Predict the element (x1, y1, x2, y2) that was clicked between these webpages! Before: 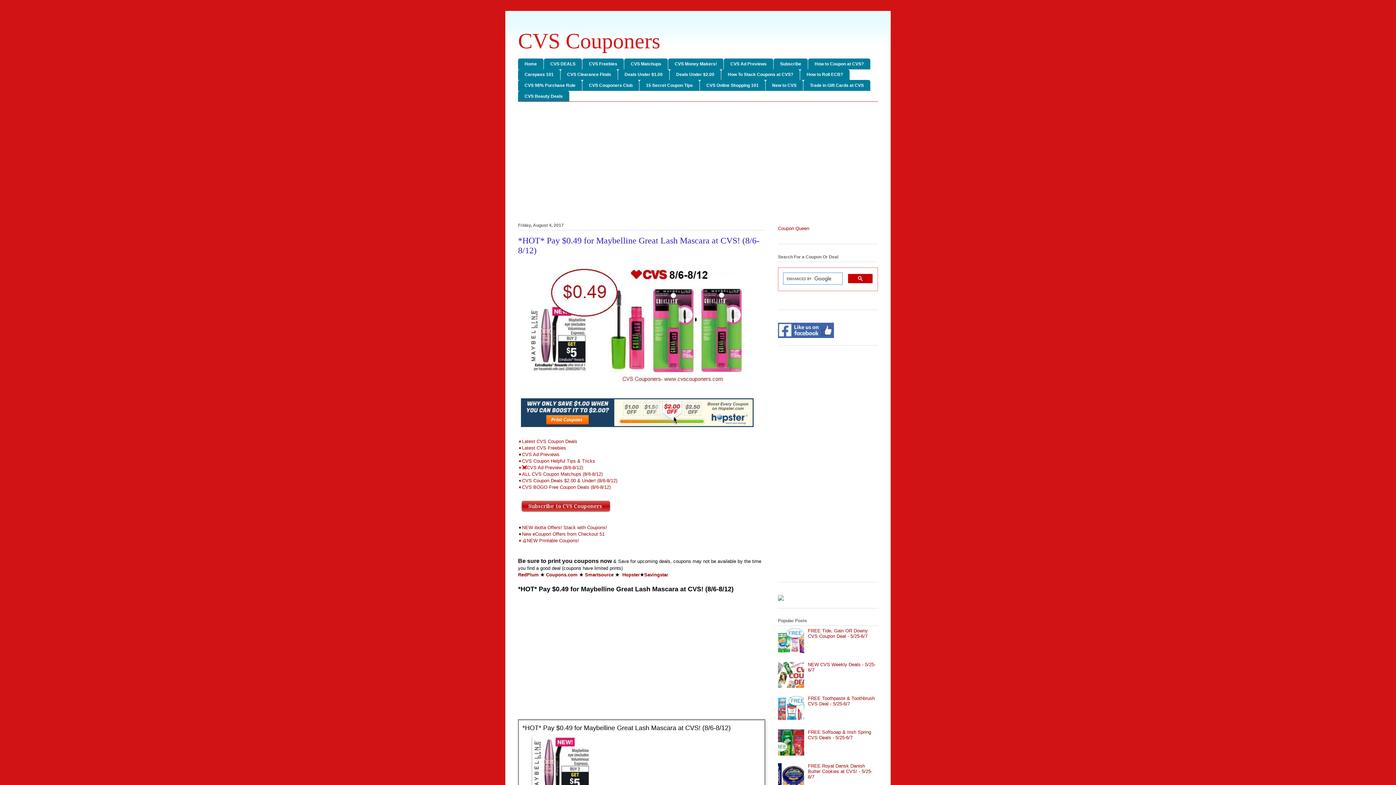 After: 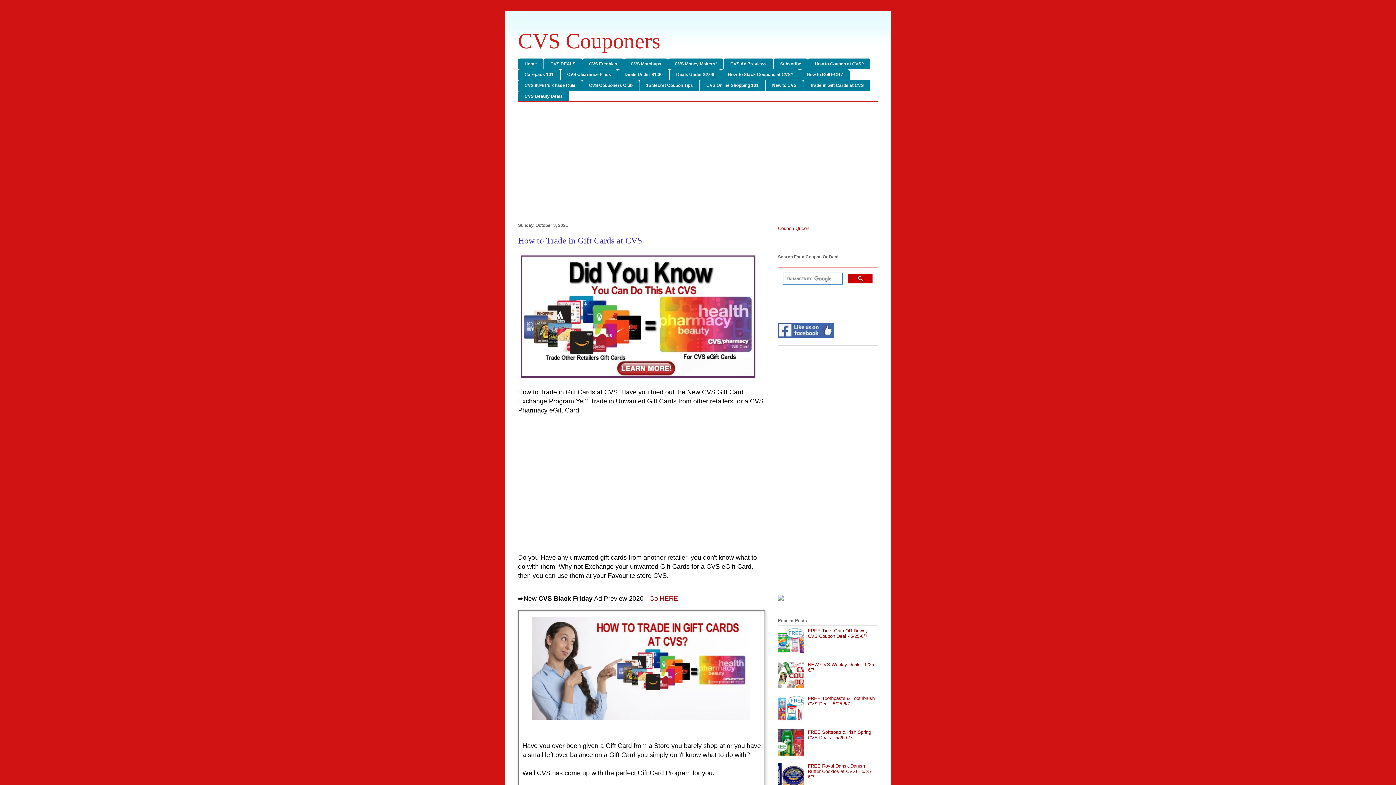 Action: label: Trade in Gift Cards at CVS bbox: (803, 80, 870, 90)